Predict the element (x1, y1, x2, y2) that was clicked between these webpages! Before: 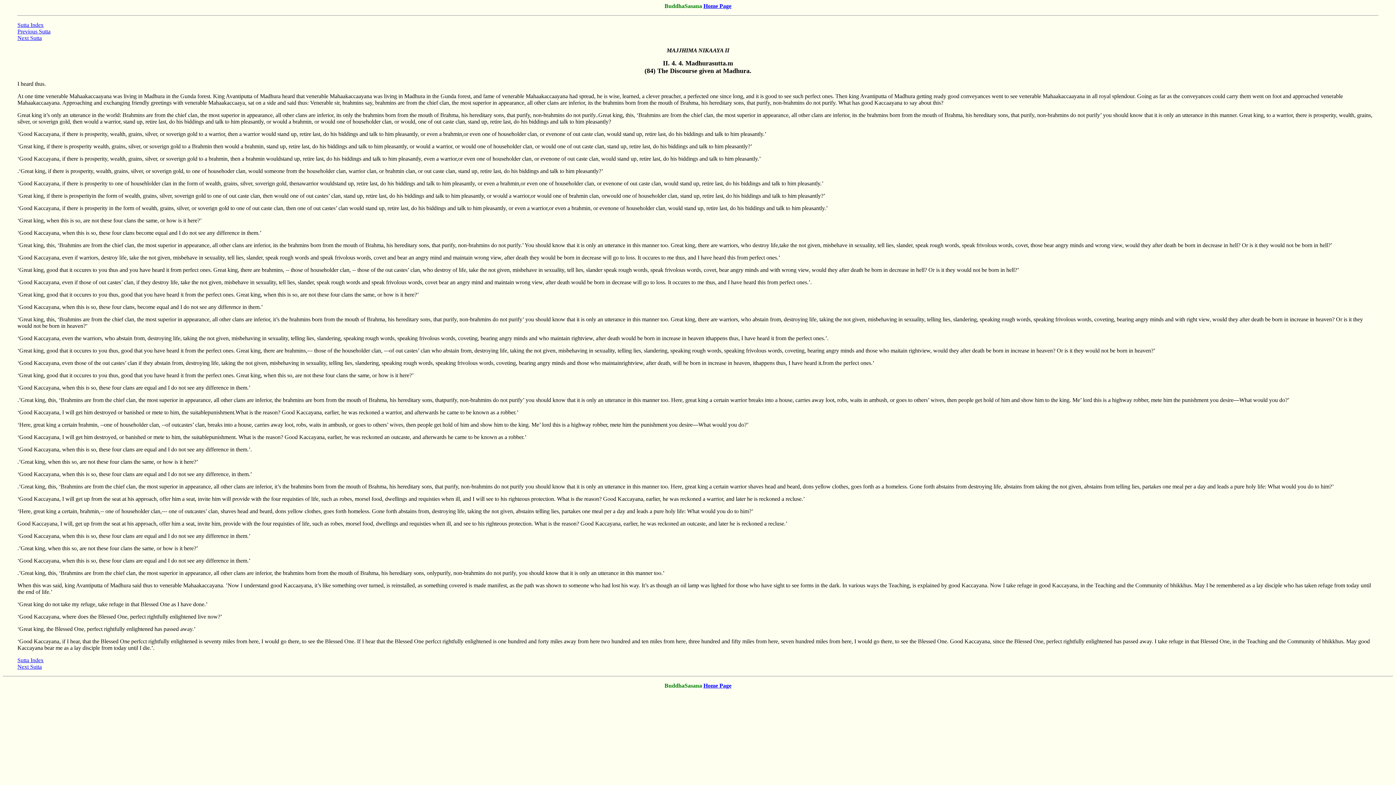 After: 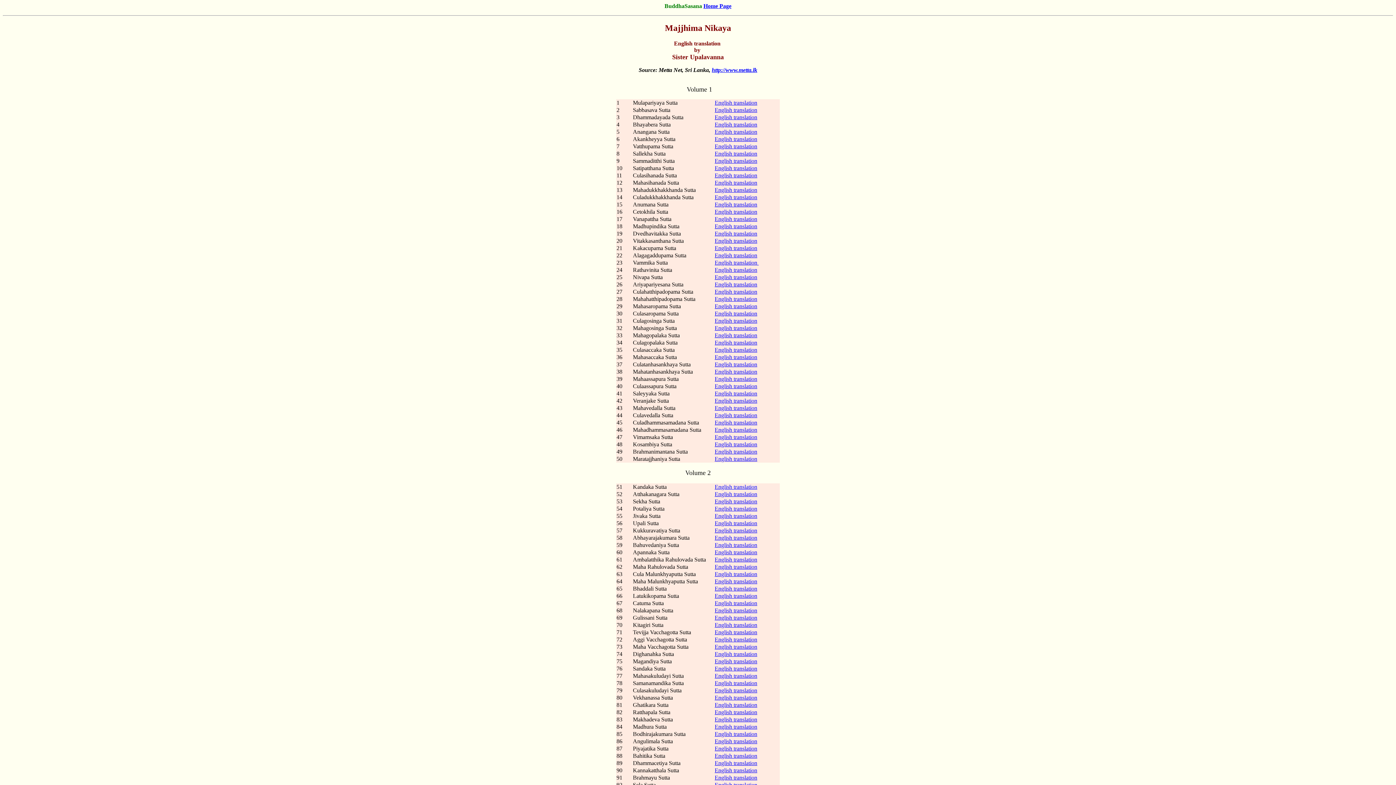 Action: bbox: (17, 21, 43, 28) label: Sutta Index